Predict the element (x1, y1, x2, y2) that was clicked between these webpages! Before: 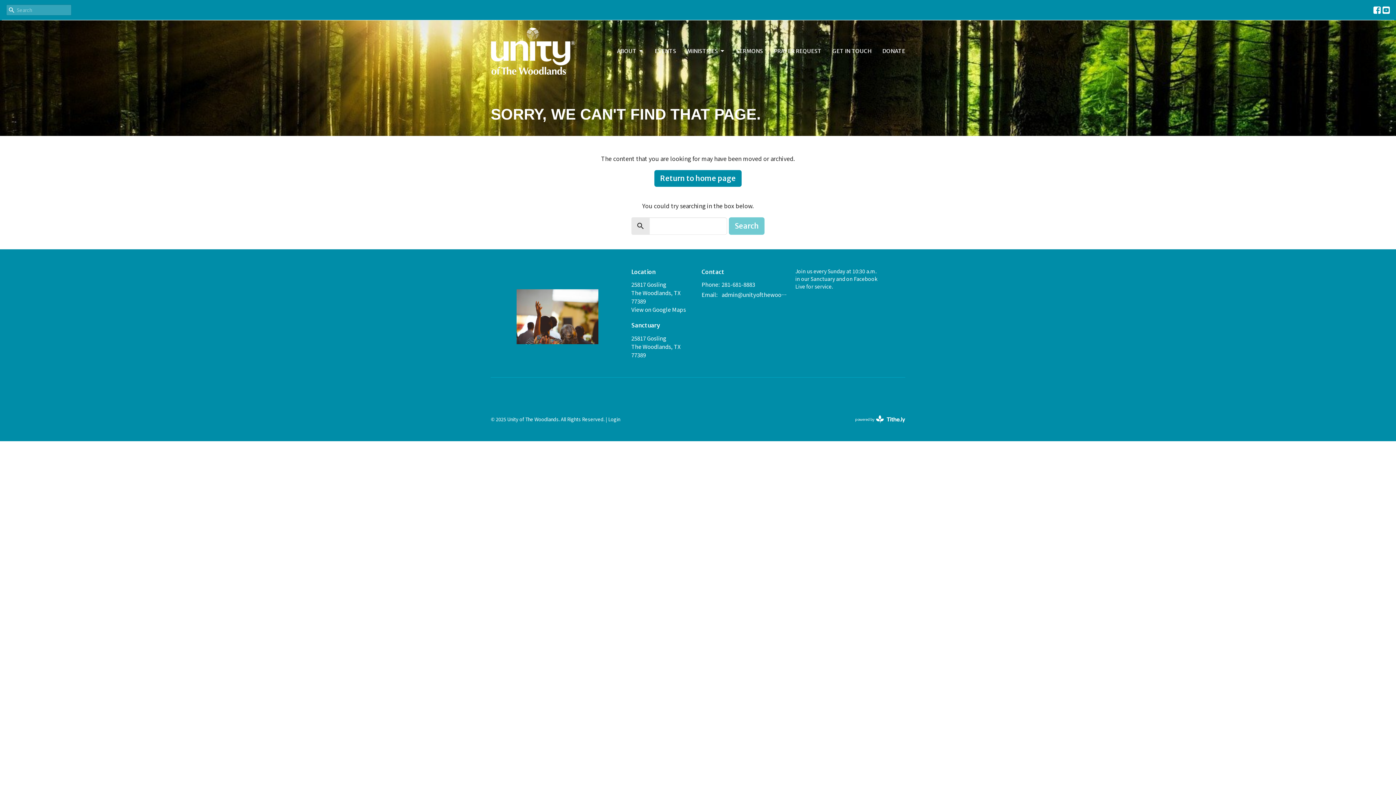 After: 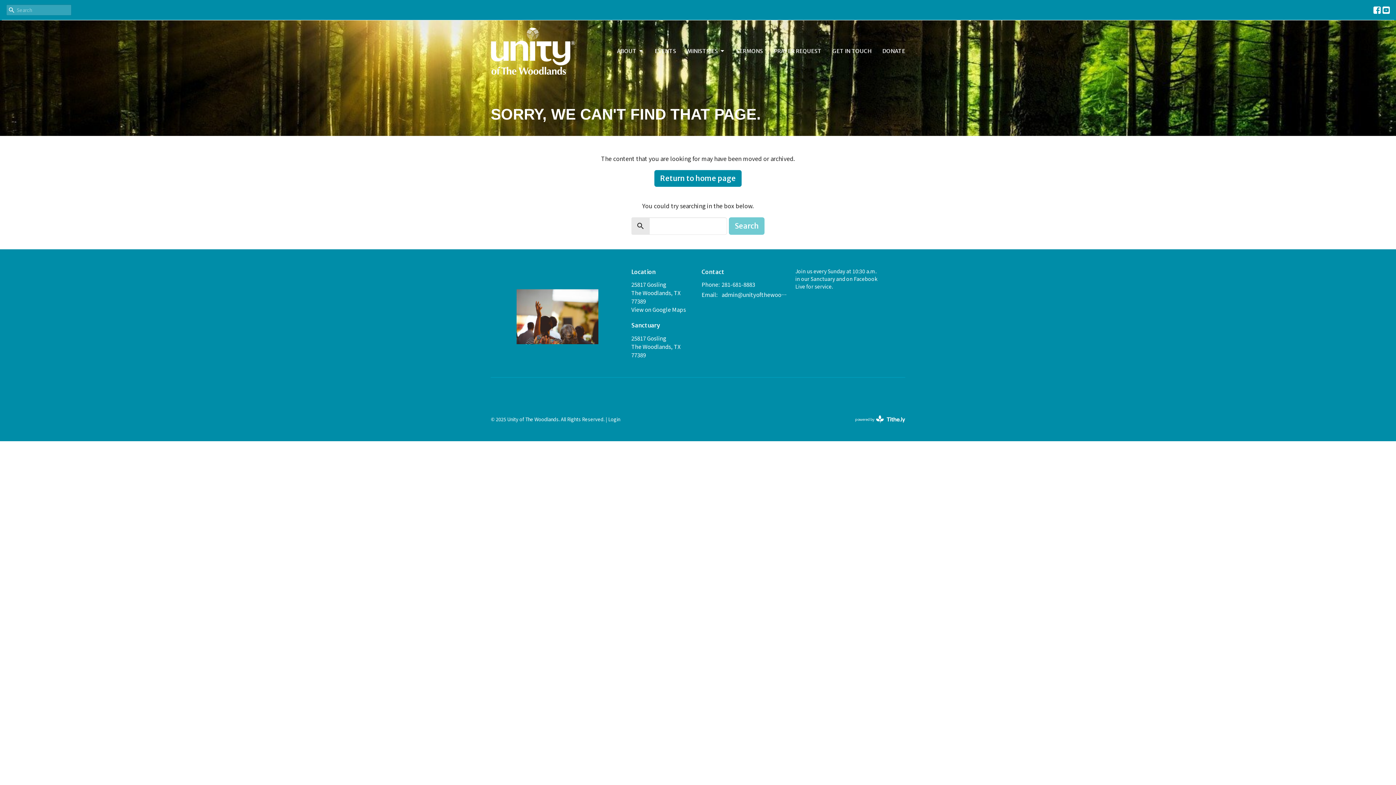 Action: bbox: (721, 280, 755, 288) label: 281-681-8883